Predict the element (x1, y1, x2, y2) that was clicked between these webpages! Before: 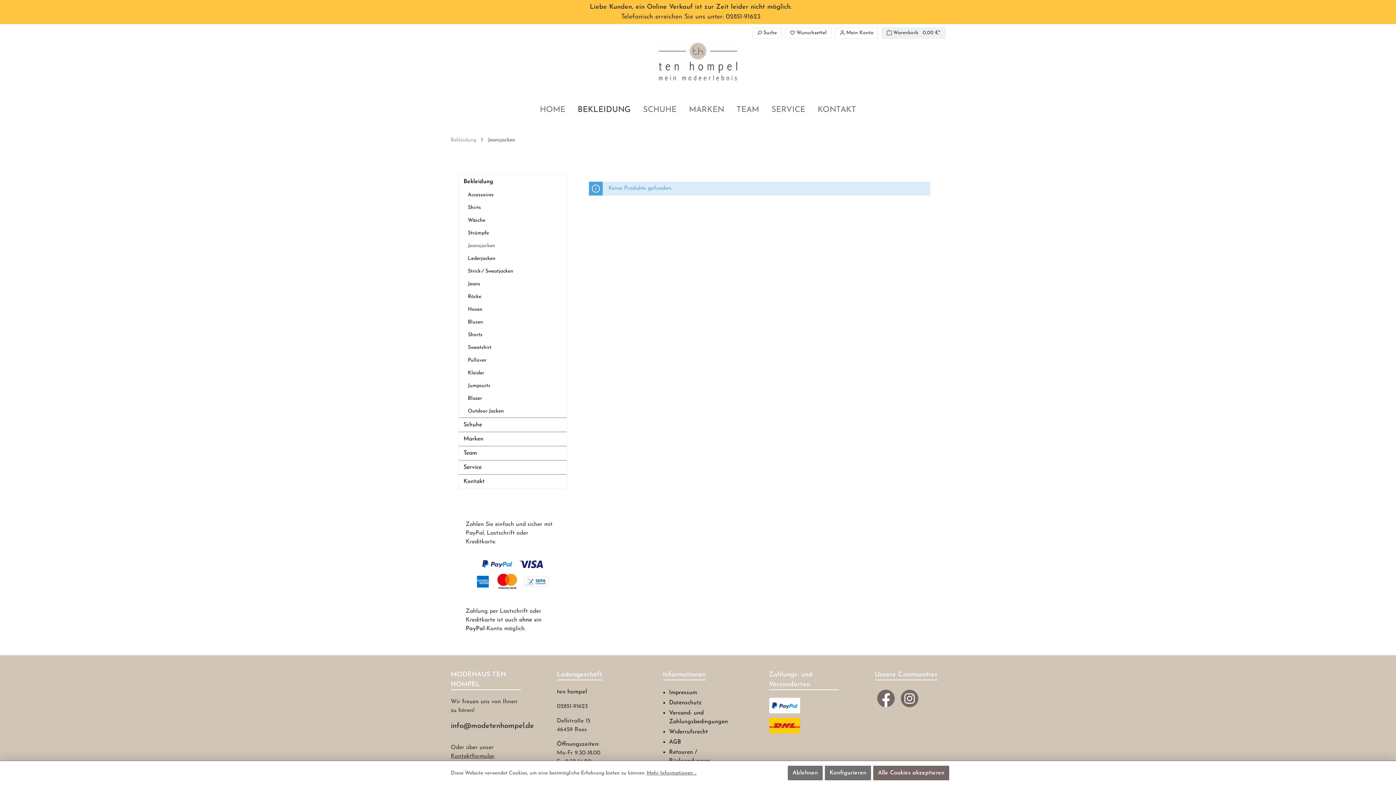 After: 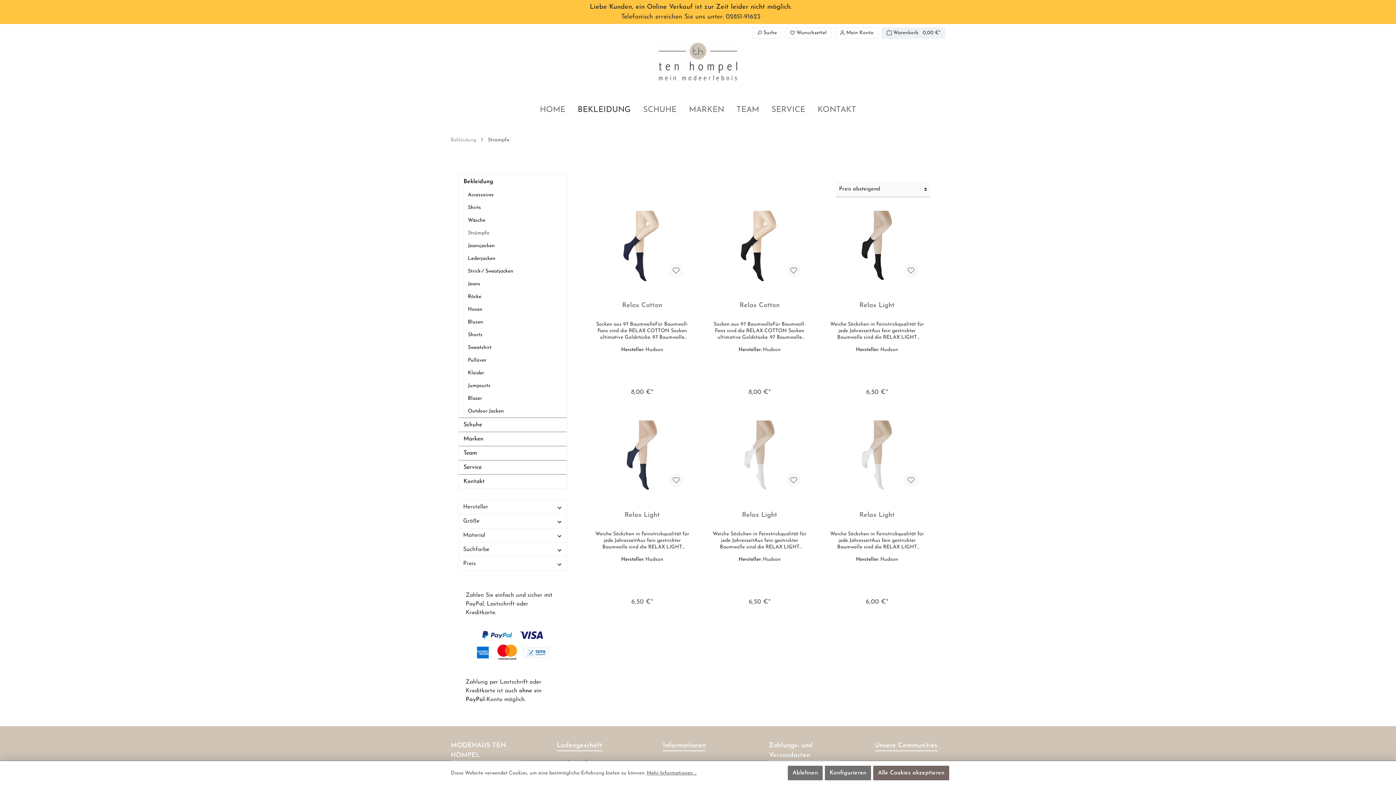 Action: label: Strümpfe bbox: (458, 227, 566, 239)